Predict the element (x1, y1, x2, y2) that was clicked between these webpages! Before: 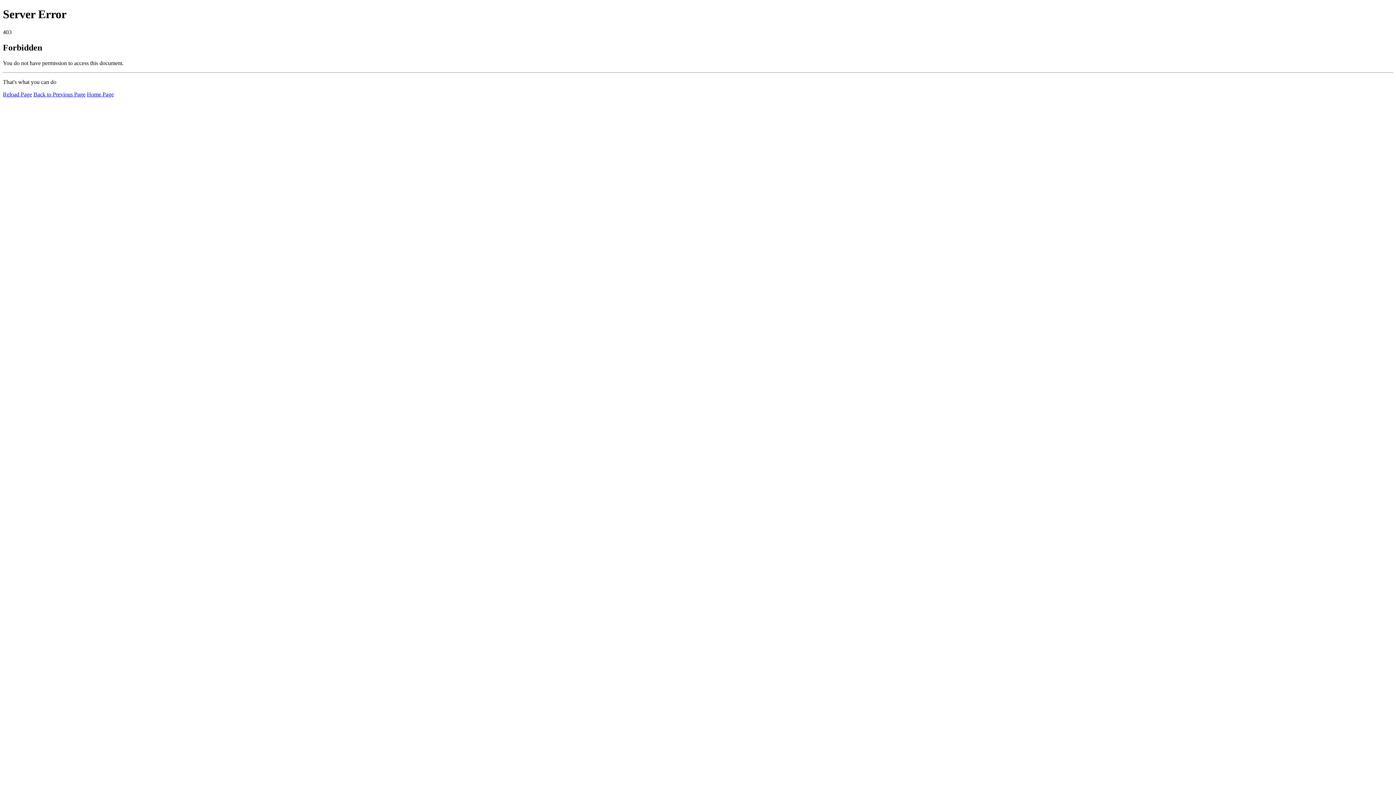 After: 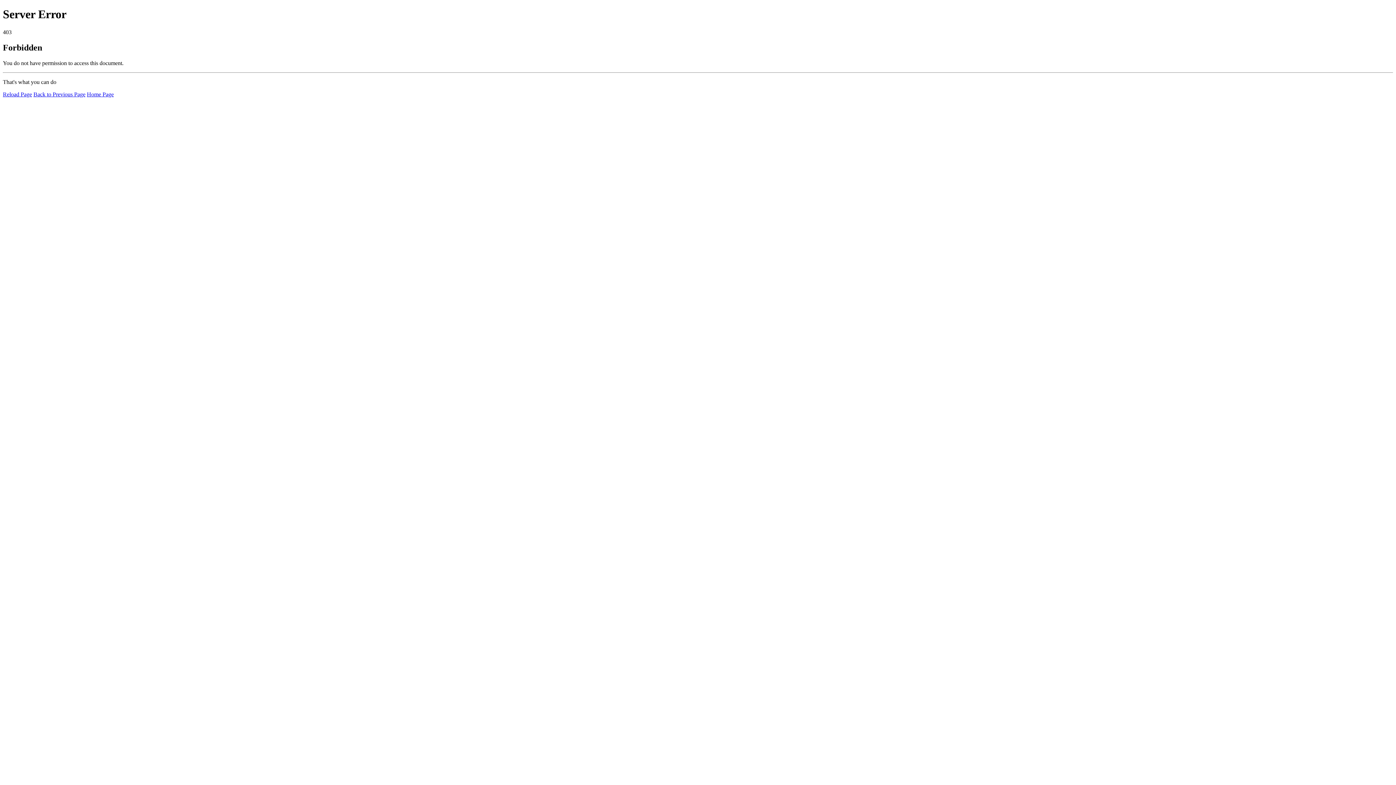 Action: label: Reload Page bbox: (2, 91, 32, 97)